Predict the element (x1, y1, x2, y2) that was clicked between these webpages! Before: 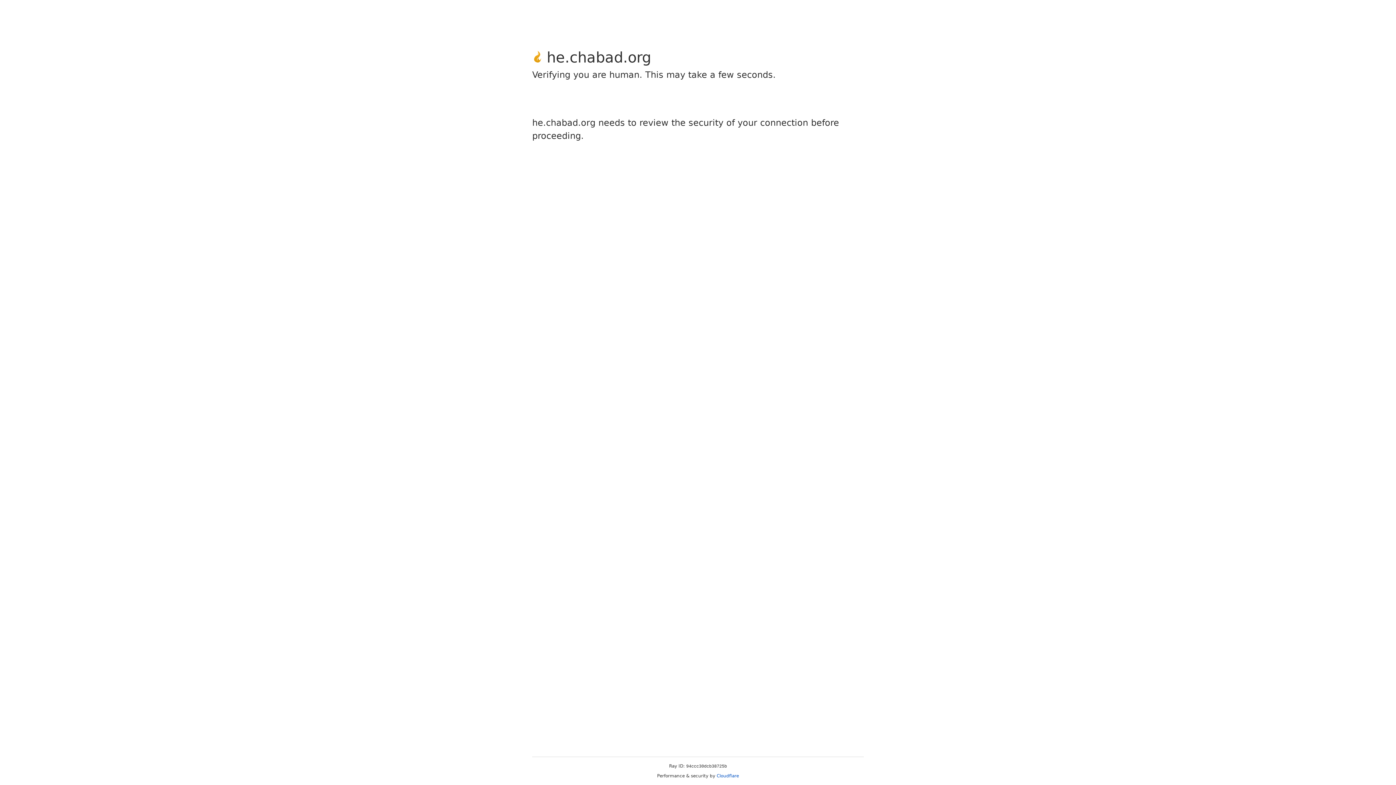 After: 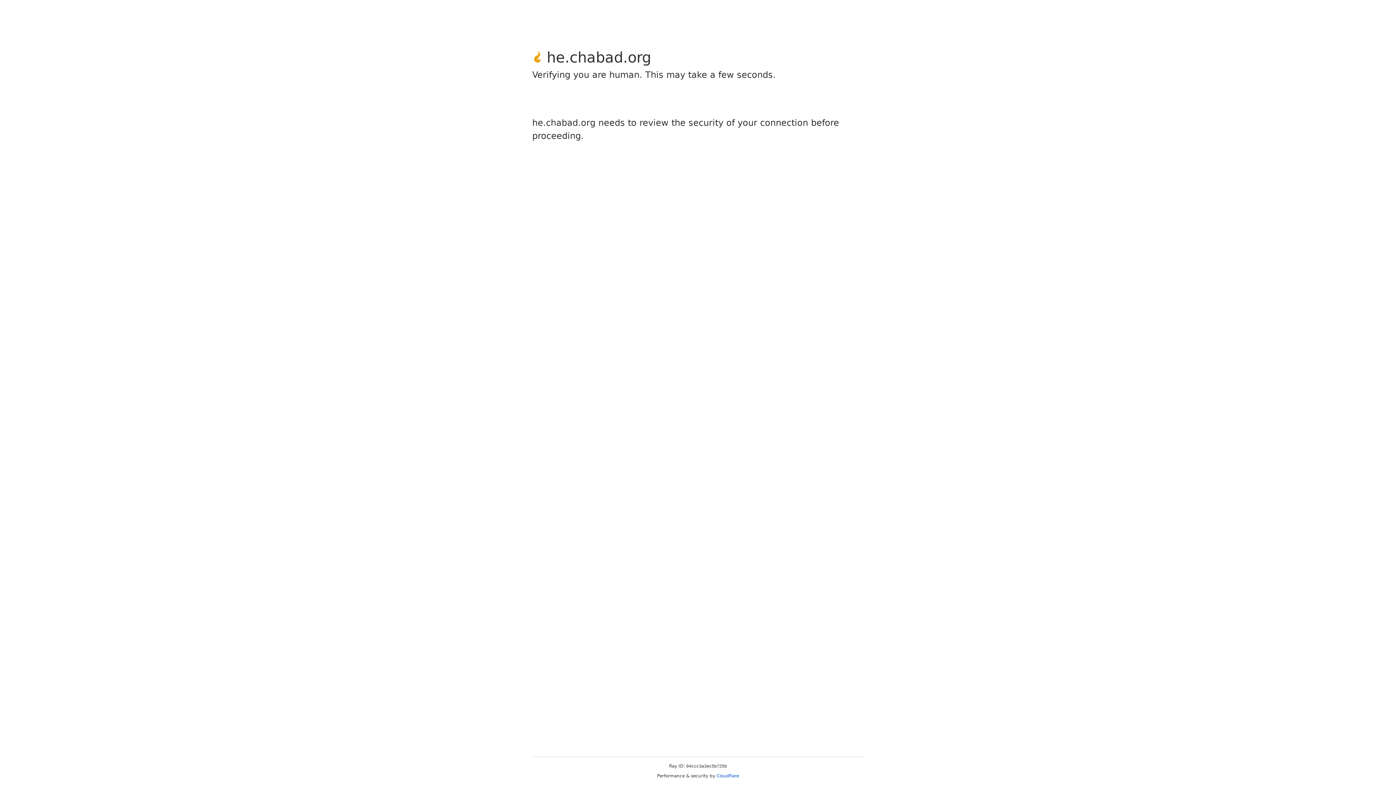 Action: label: Cloudflare bbox: (716, 773, 739, 778)